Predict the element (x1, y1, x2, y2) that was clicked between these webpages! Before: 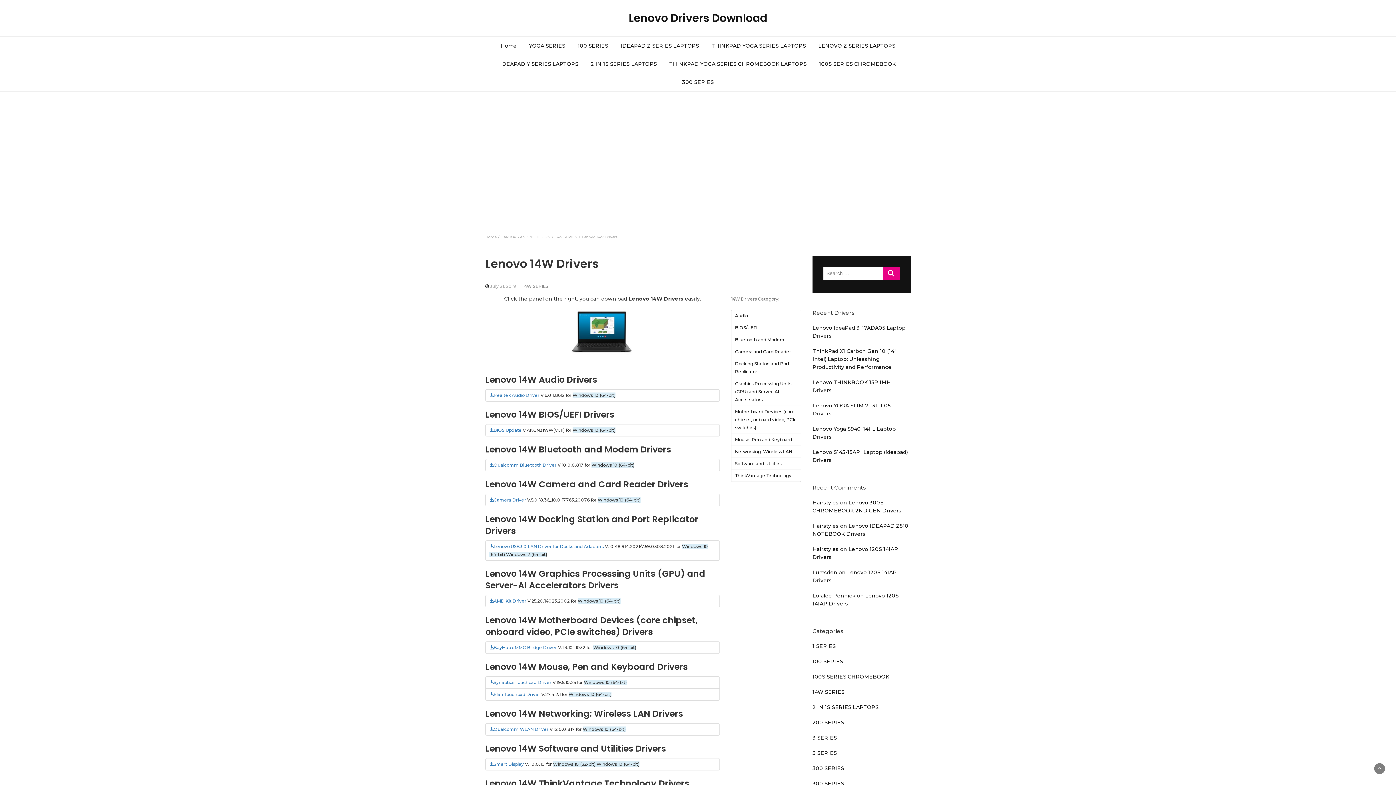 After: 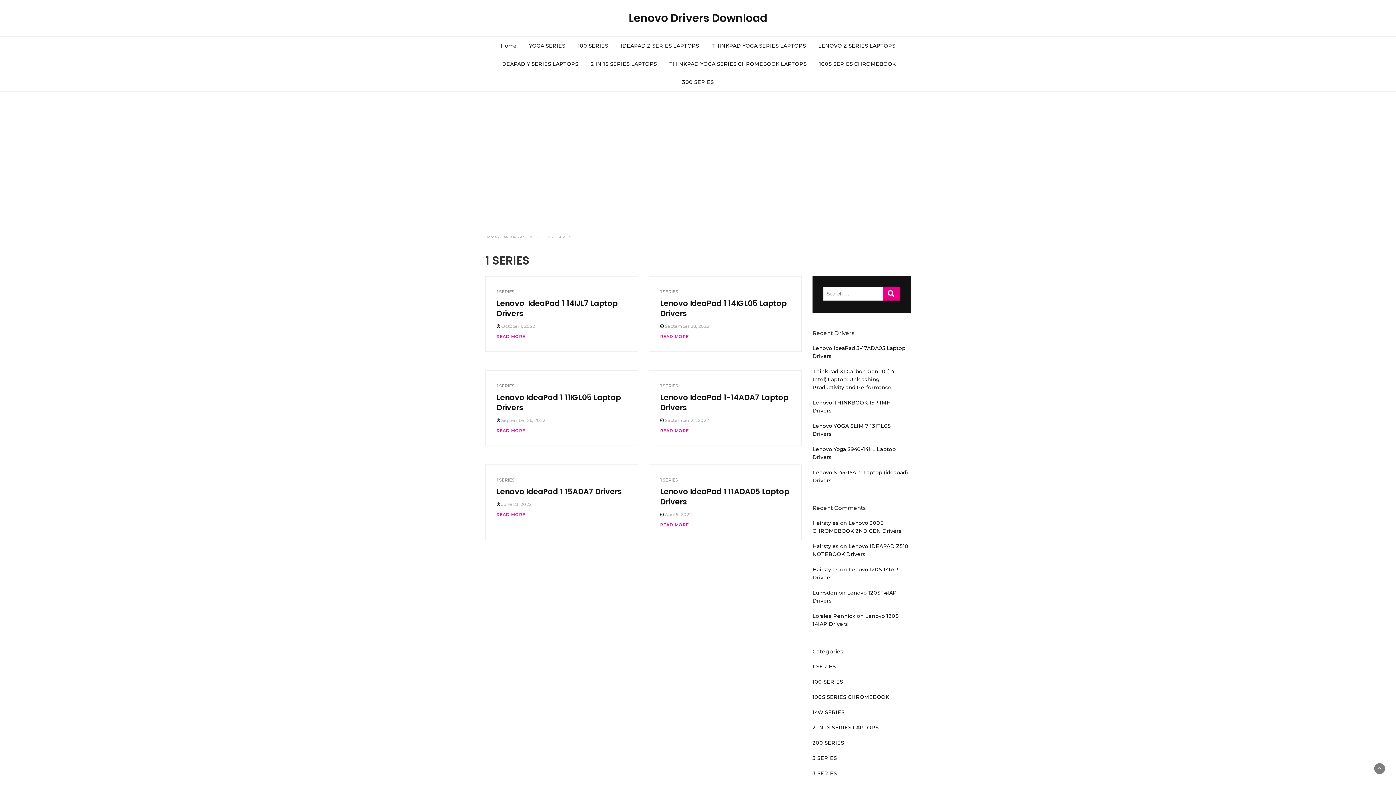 Action: label: 1 SERIES bbox: (812, 642, 836, 650)